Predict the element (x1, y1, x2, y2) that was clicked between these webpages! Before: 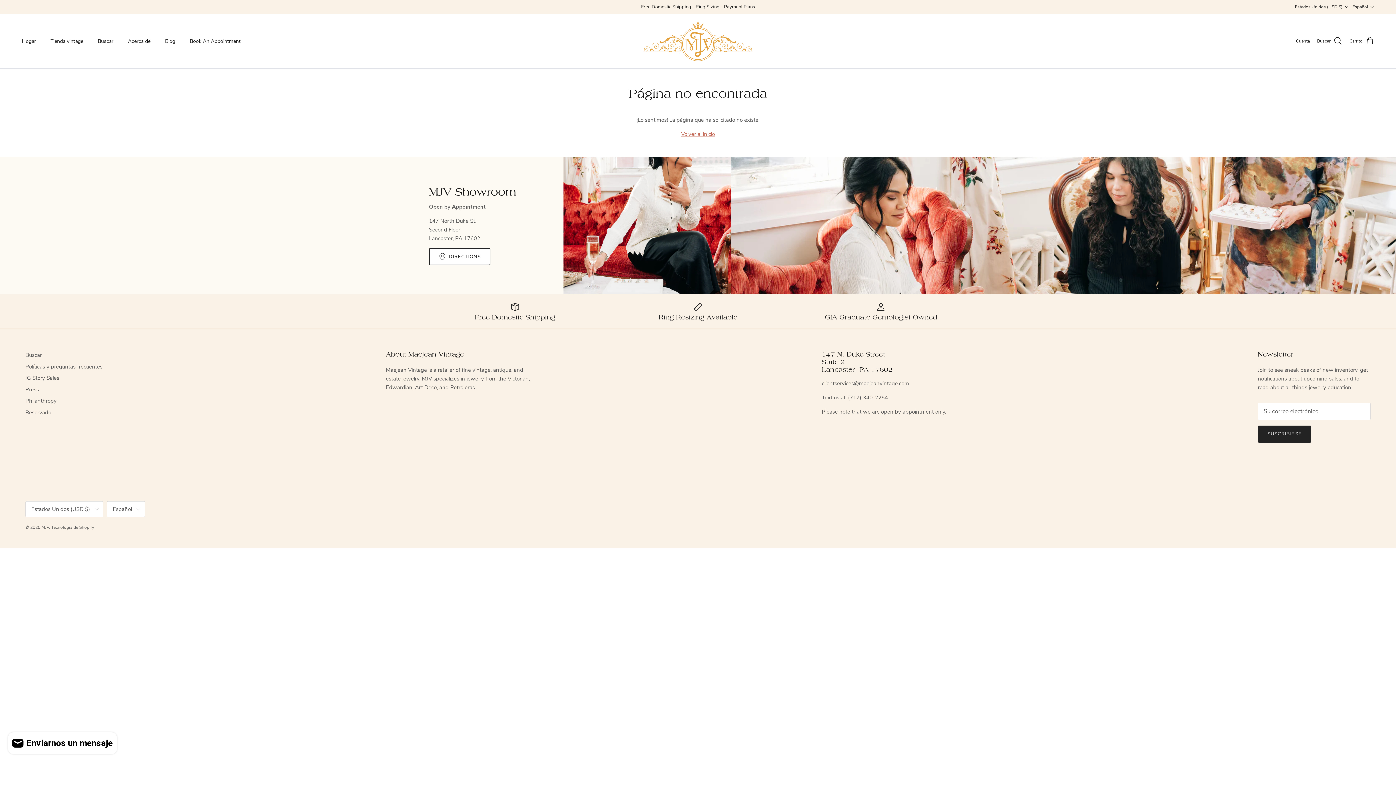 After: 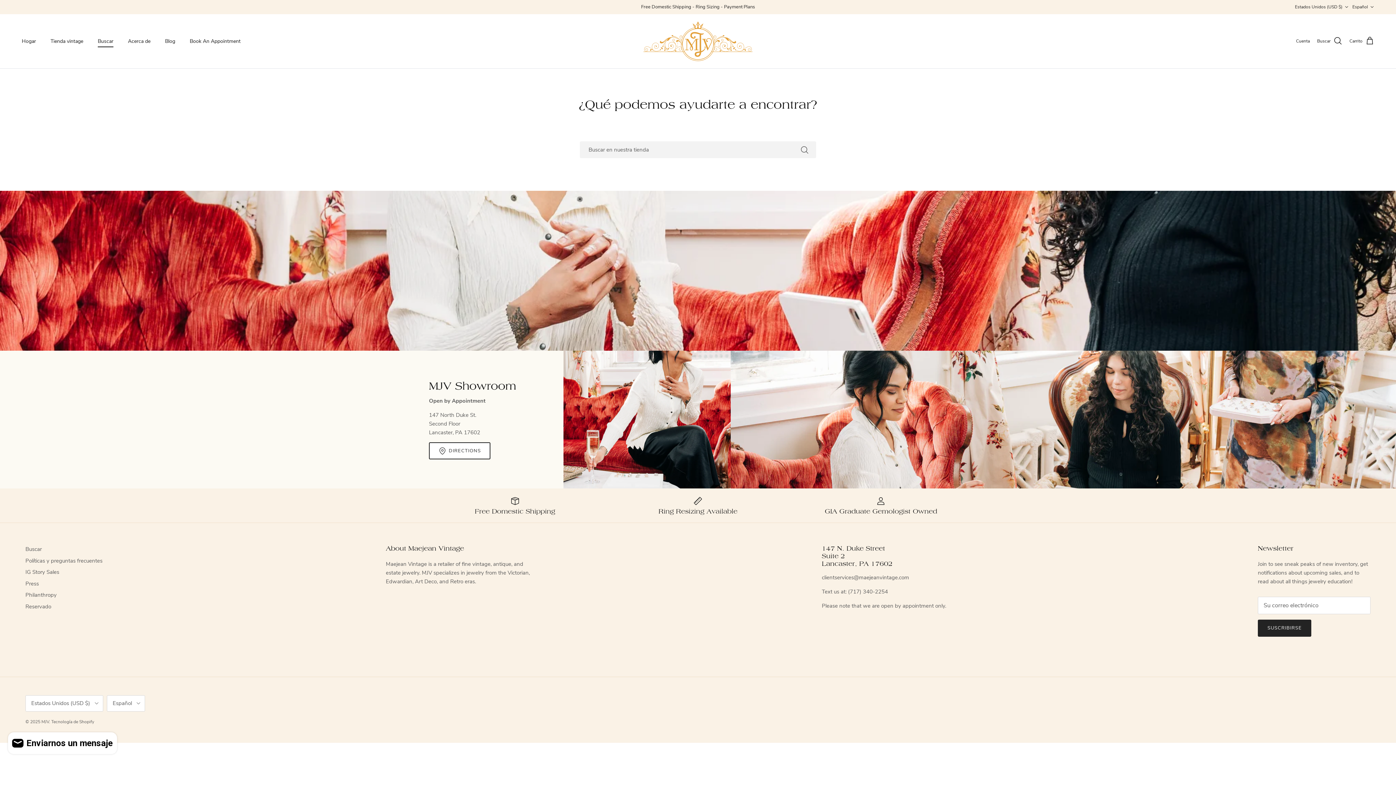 Action: bbox: (25, 351, 41, 358) label: Buscar